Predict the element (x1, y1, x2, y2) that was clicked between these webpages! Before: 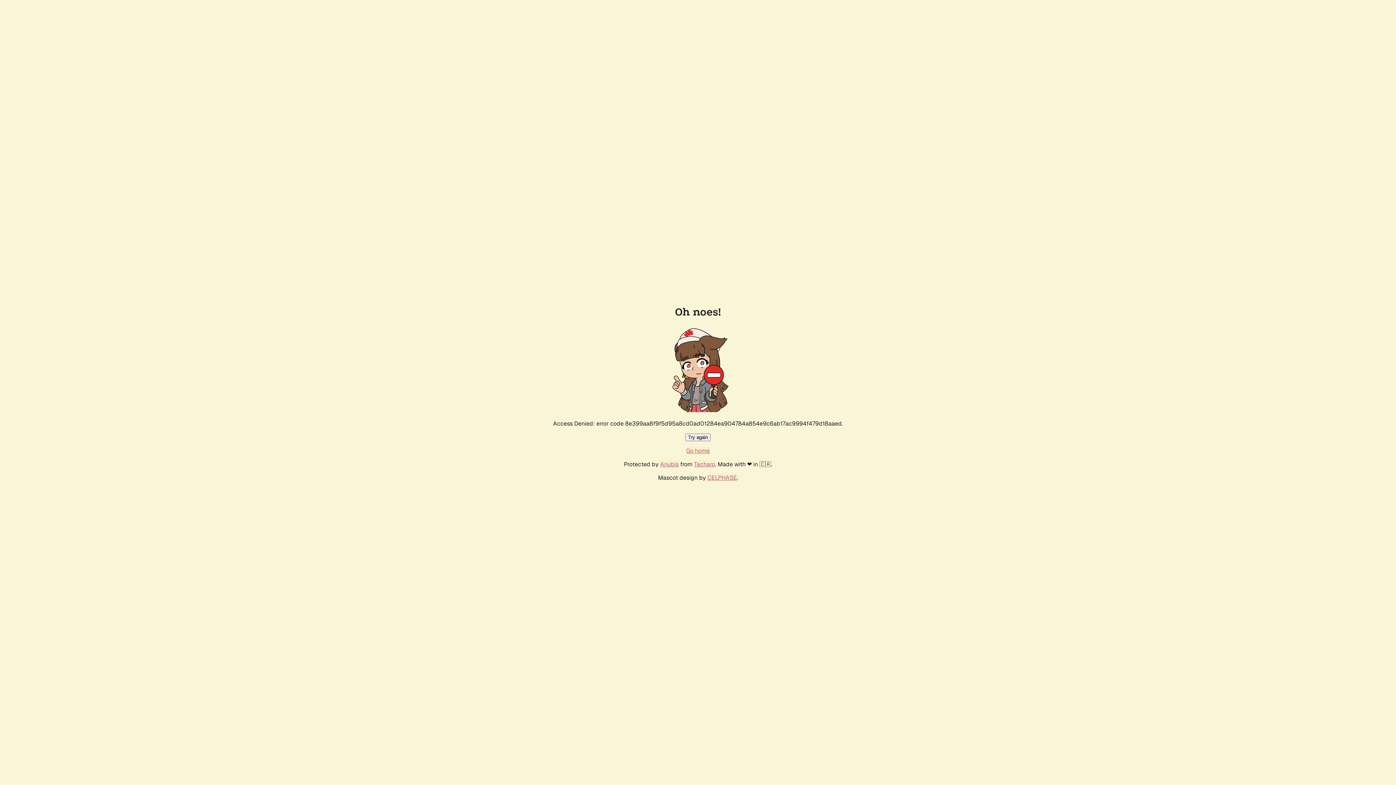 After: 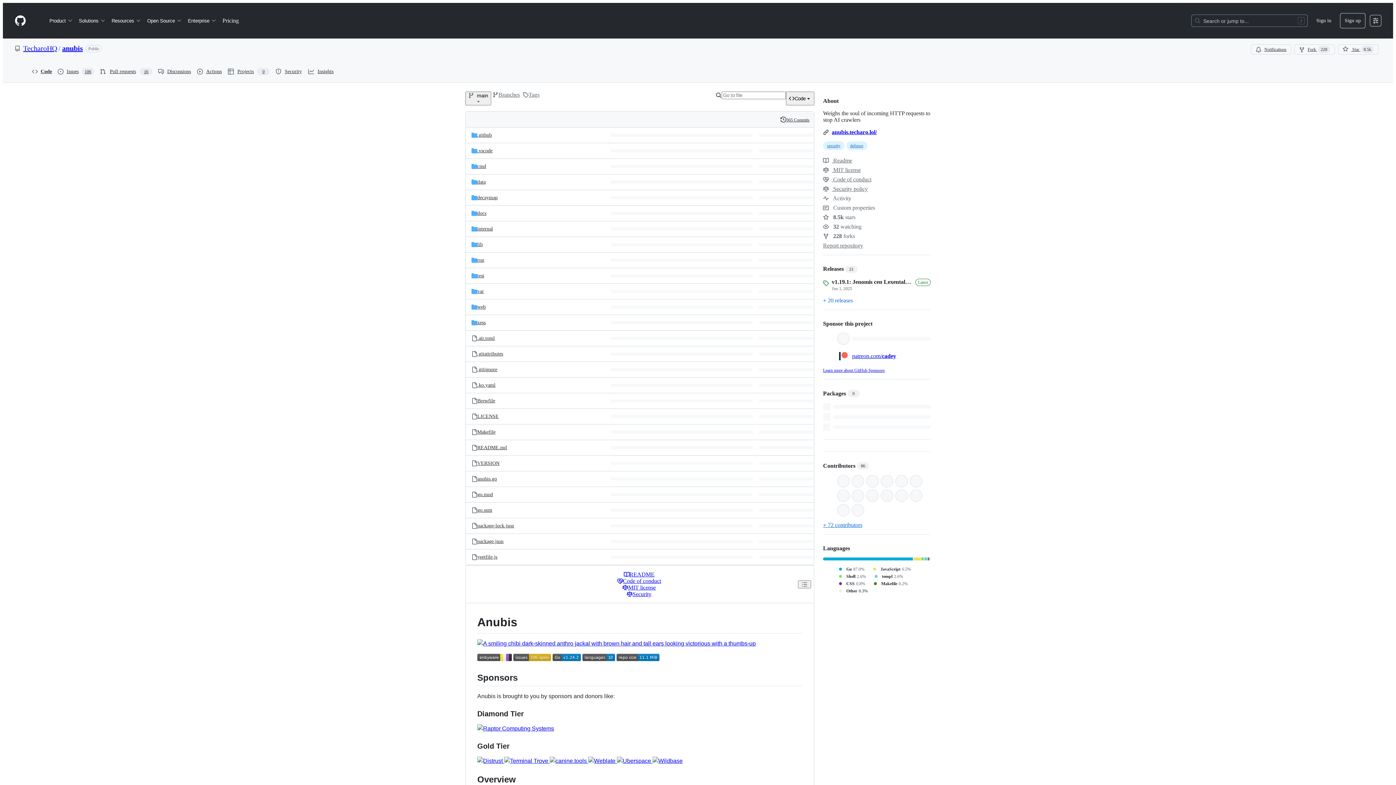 Action: label: Anubis bbox: (660, 460, 678, 468)